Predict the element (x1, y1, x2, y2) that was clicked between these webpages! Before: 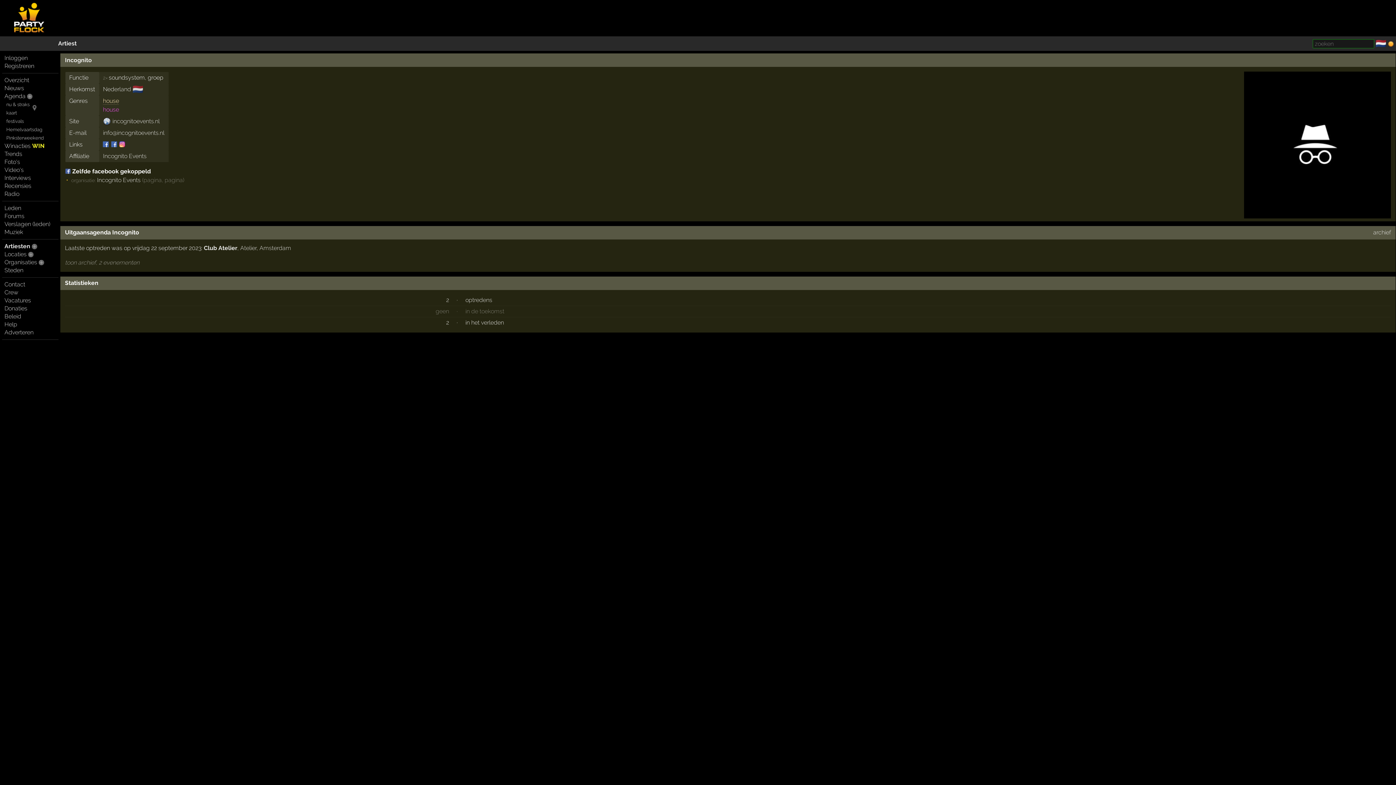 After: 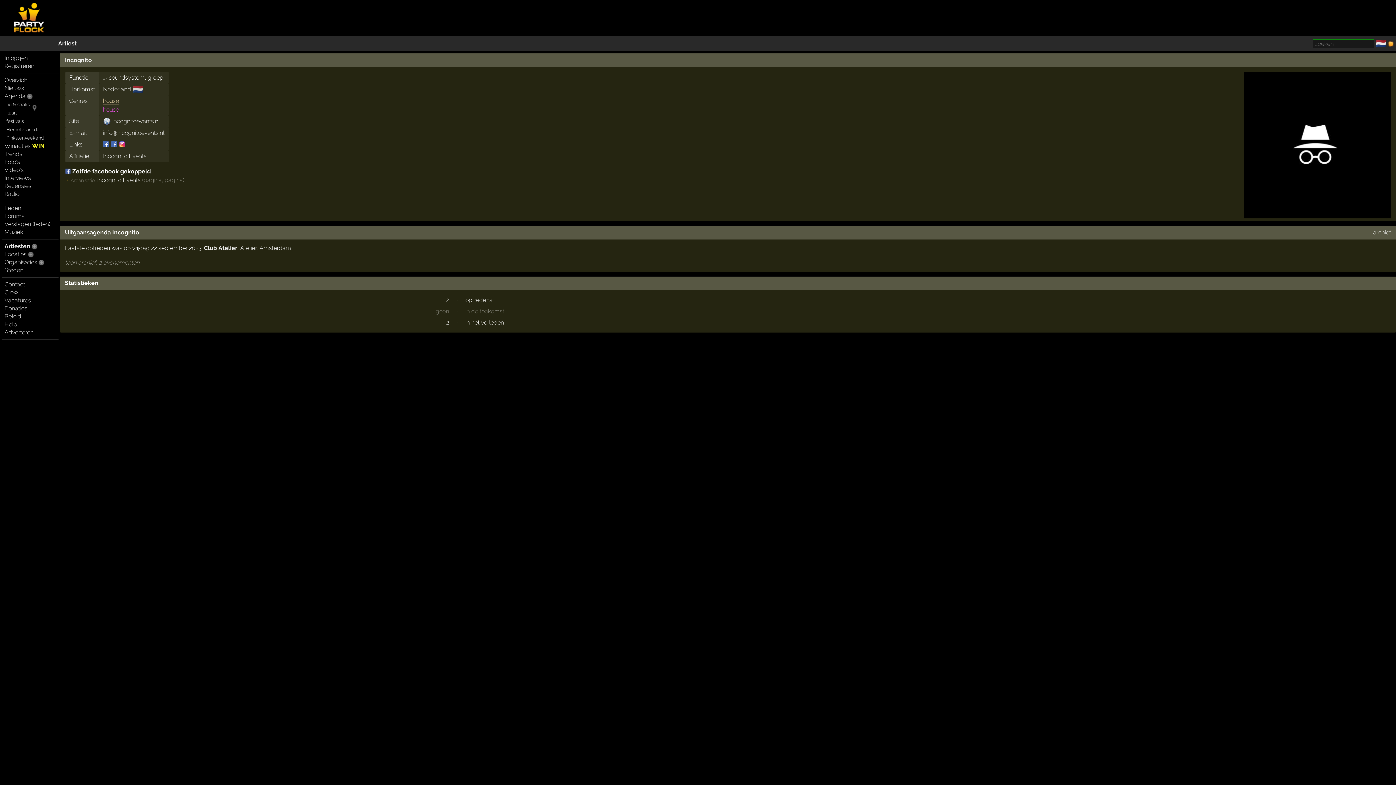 Action: bbox: (103, 139, 110, 149)